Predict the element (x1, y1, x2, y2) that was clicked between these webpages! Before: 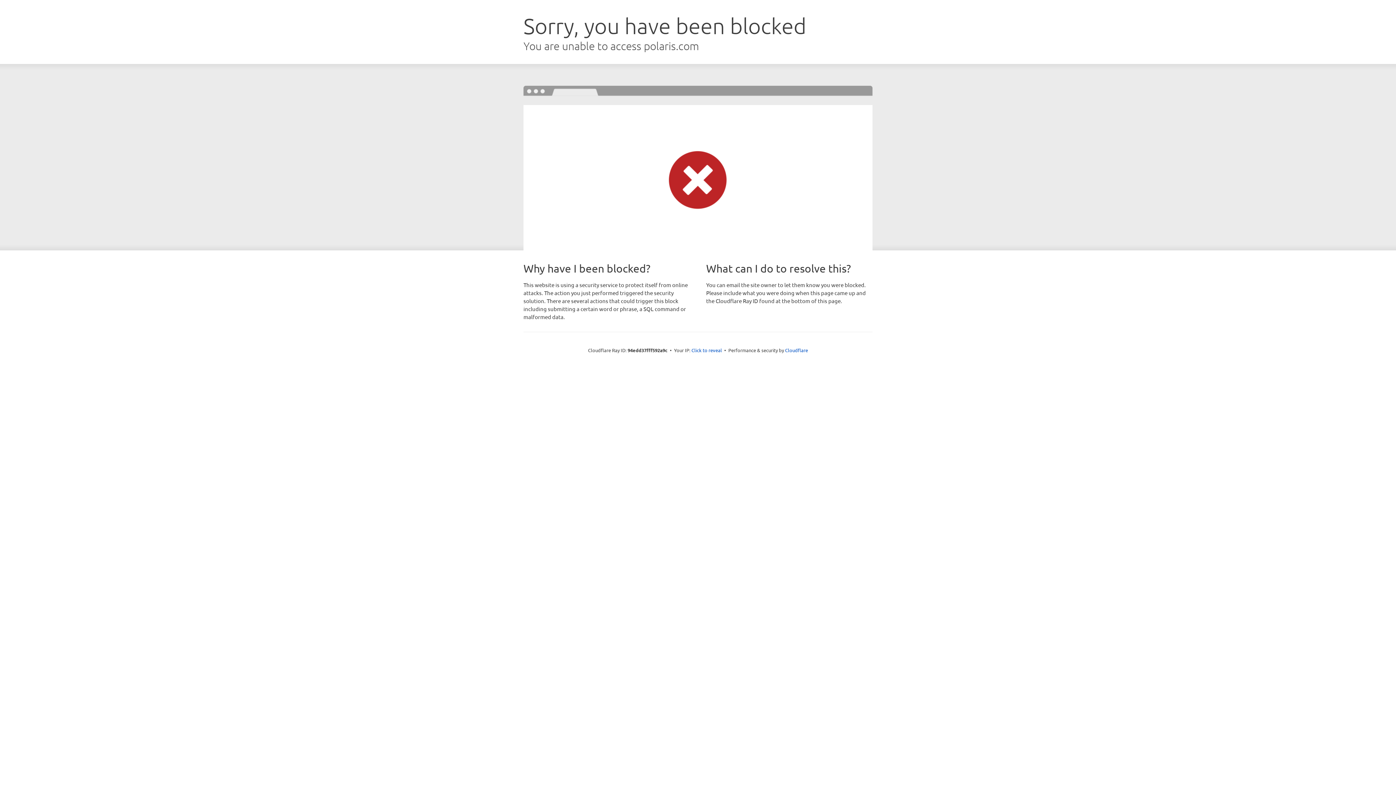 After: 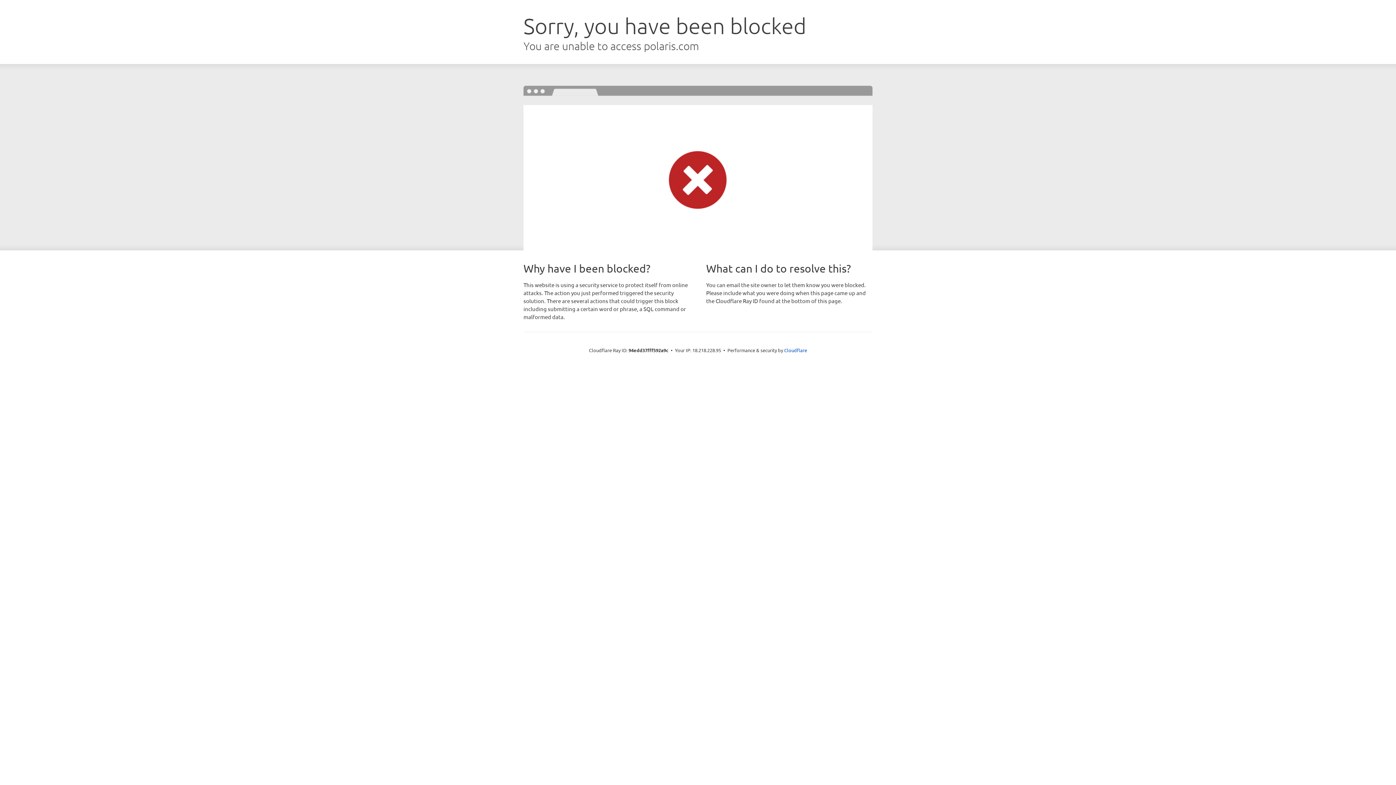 Action: bbox: (691, 346, 722, 353) label: Click to reveal